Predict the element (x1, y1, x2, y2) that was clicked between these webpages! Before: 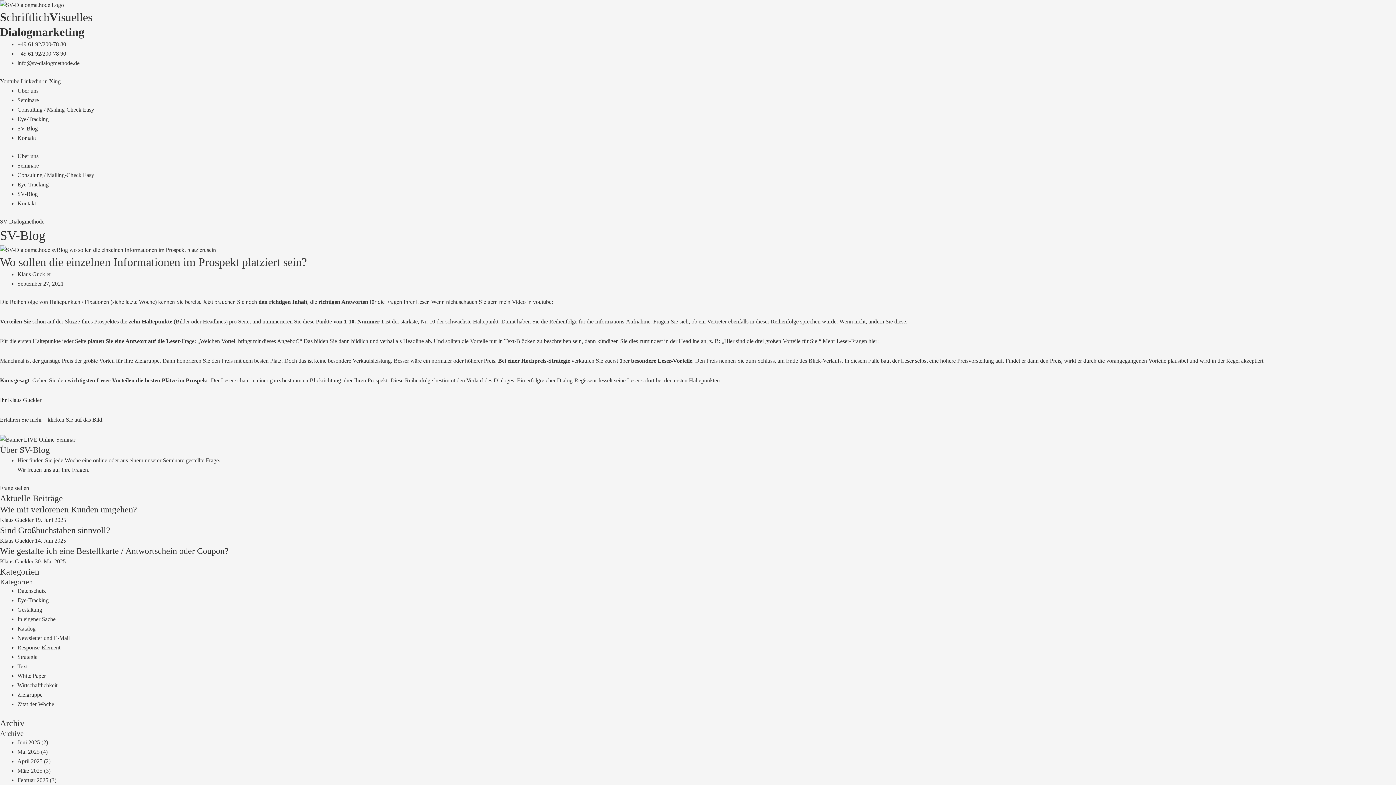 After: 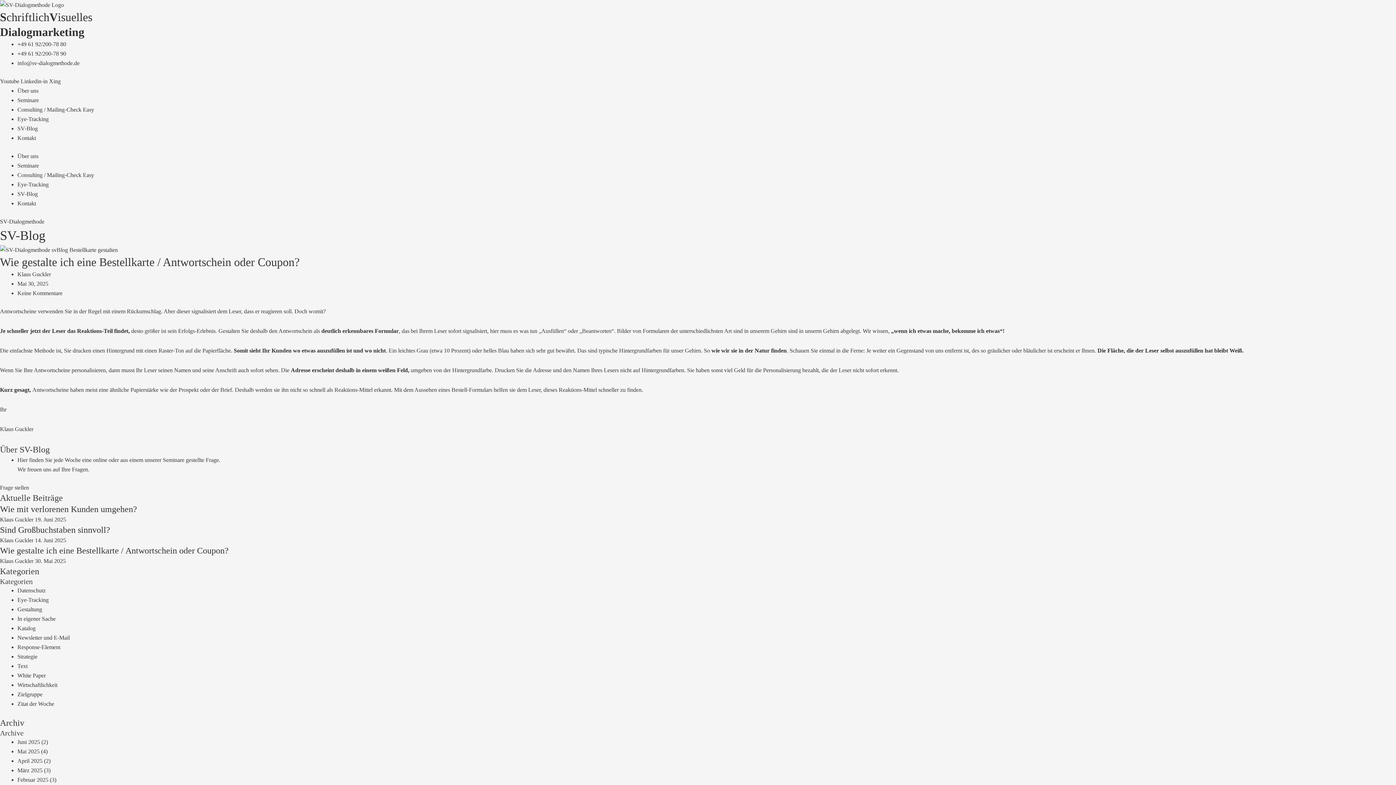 Action: bbox: (0, 546, 228, 555) label: Wie gestalte ich eine Bestellkarte / Antwortschein oder Coupon?